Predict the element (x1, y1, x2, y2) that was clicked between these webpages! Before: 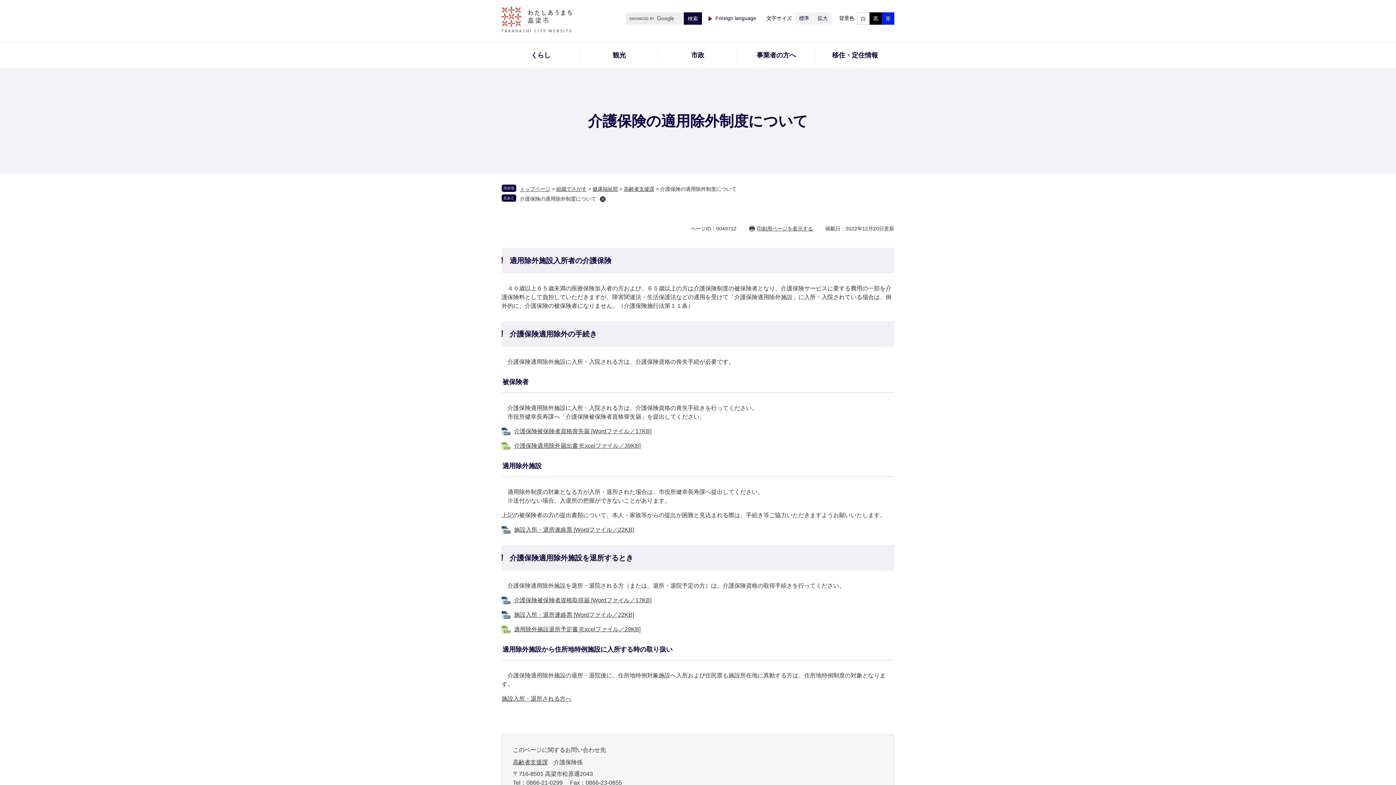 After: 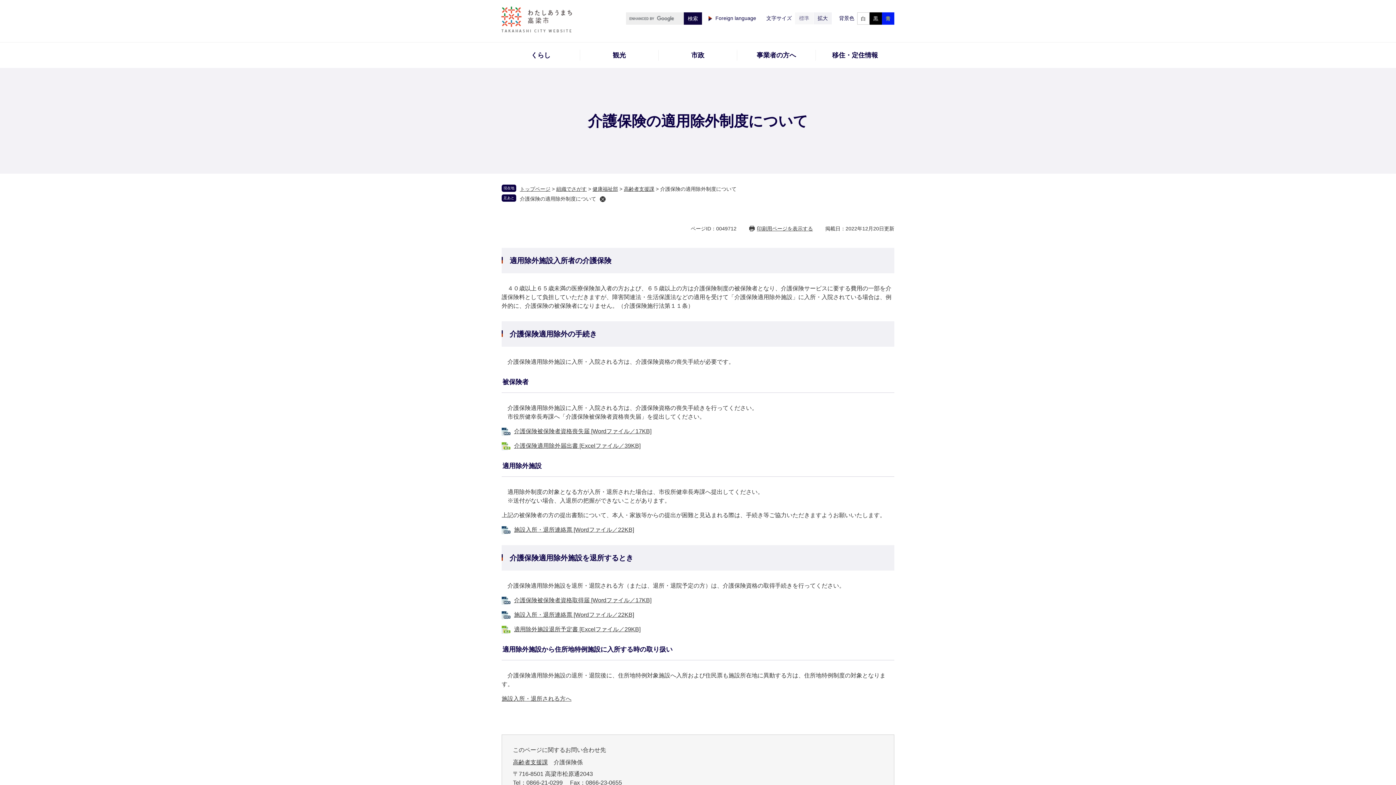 Action: bbox: (795, 12, 813, 24) label: 標準